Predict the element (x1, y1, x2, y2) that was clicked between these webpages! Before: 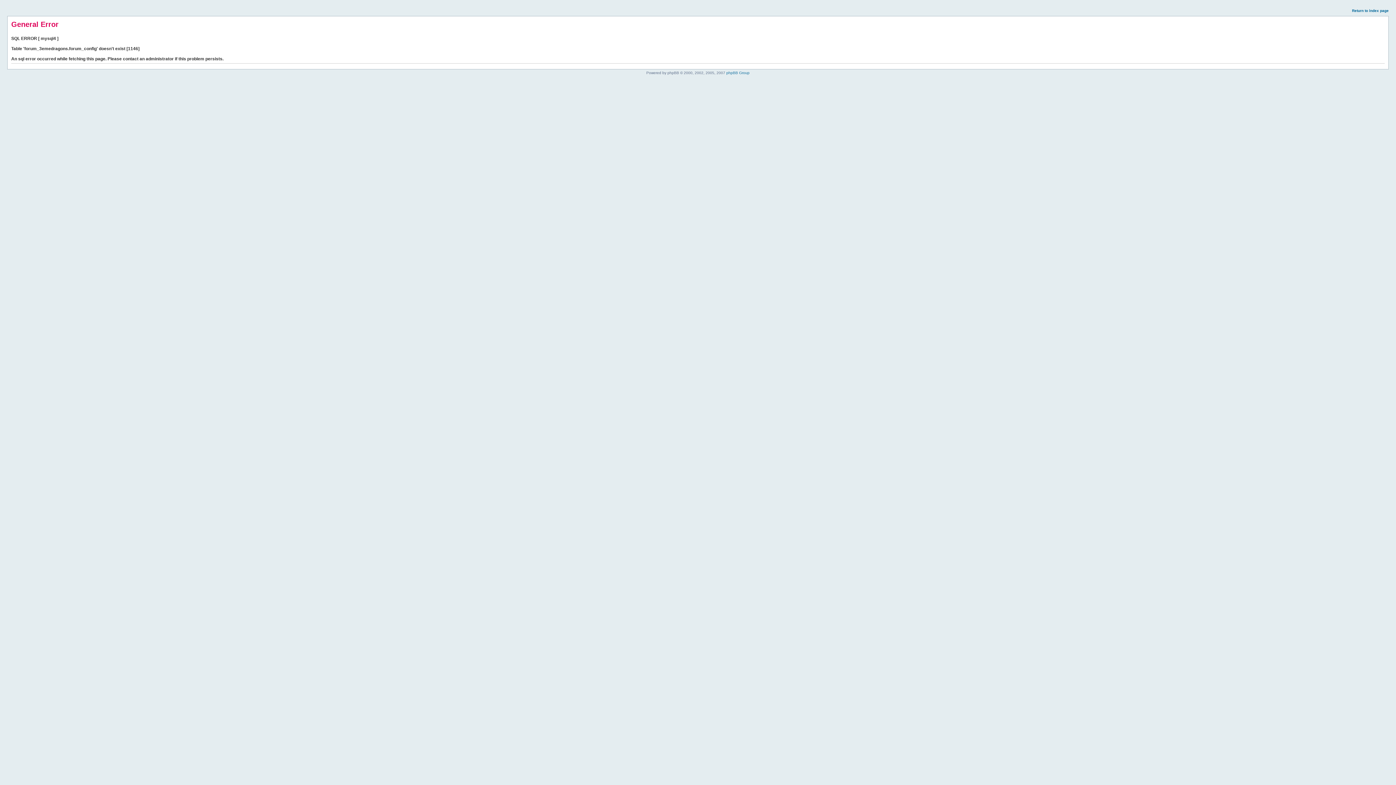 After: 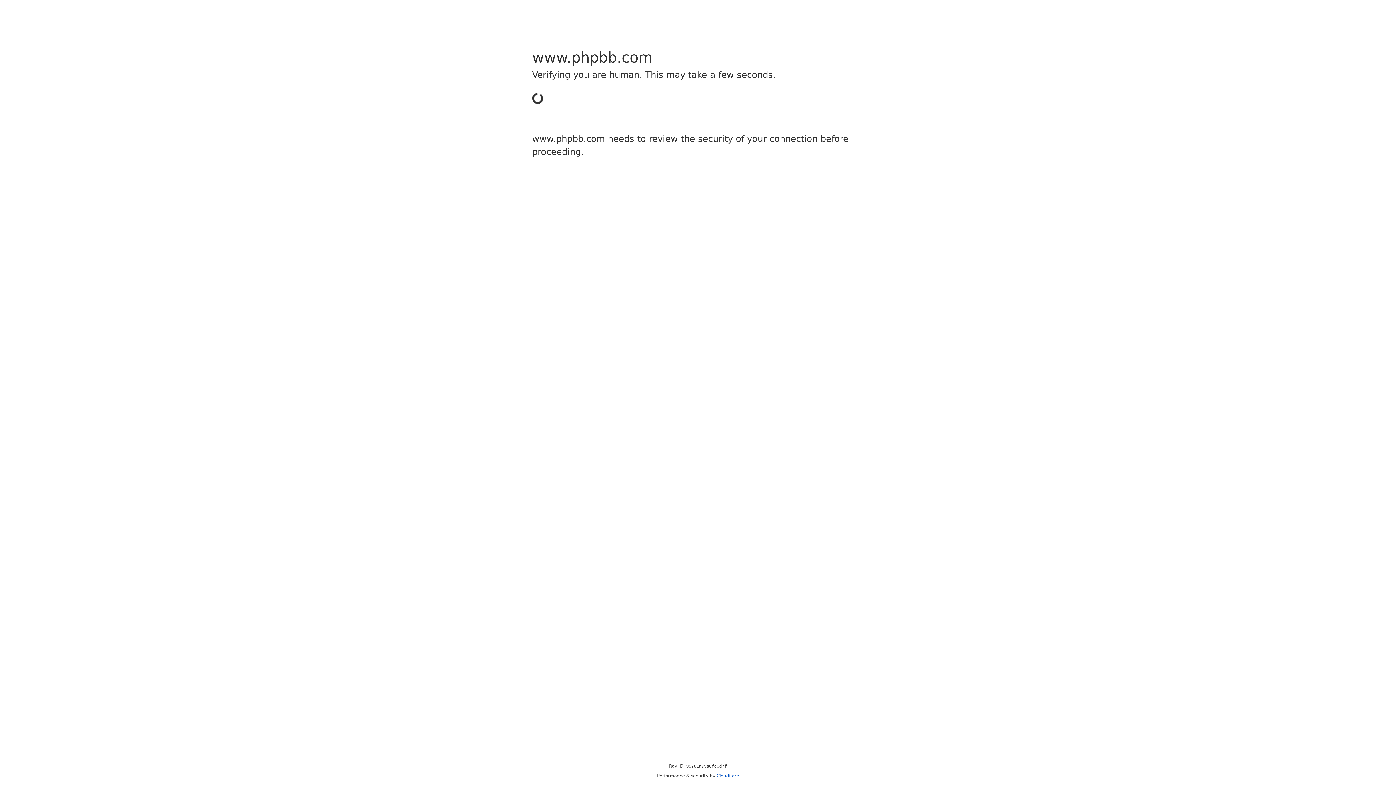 Action: label: phpBB Group bbox: (726, 70, 749, 74)